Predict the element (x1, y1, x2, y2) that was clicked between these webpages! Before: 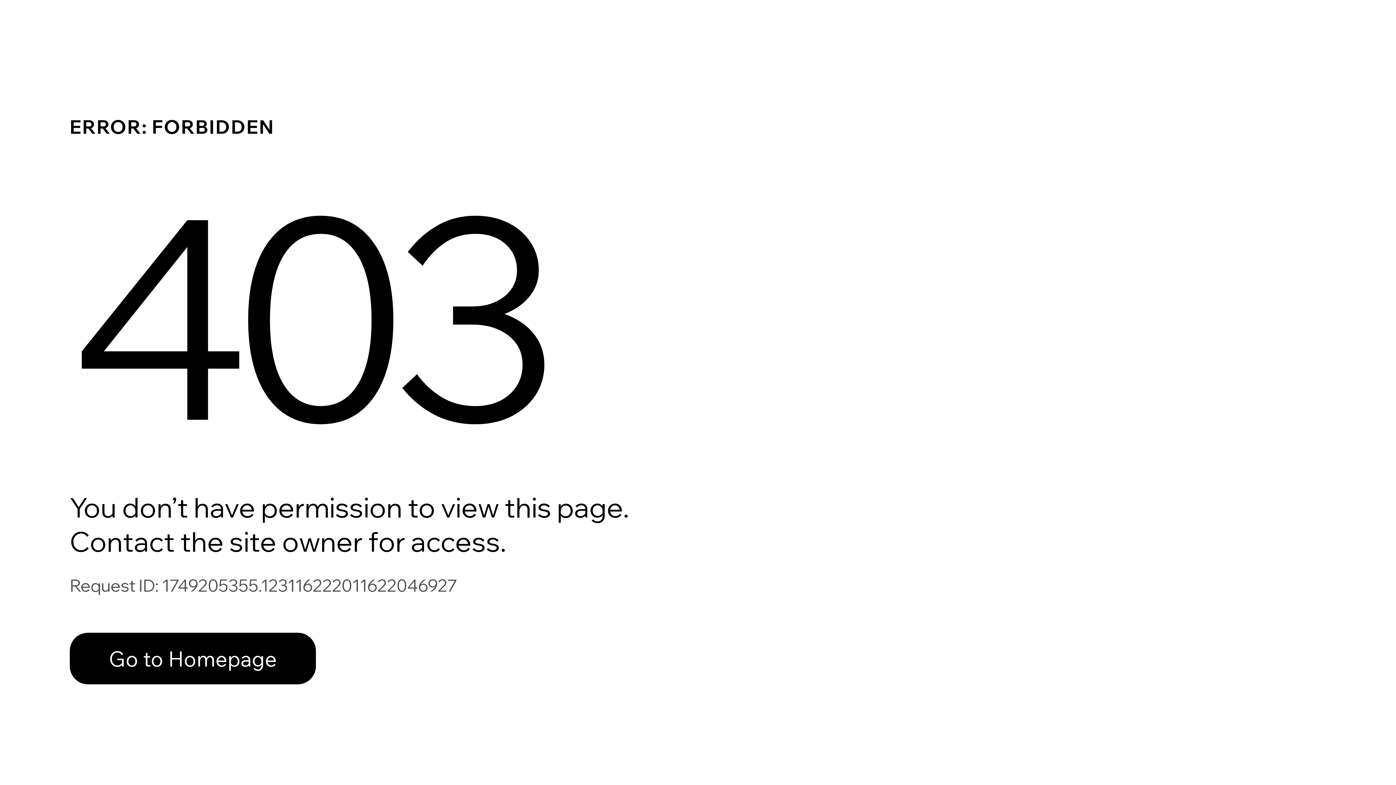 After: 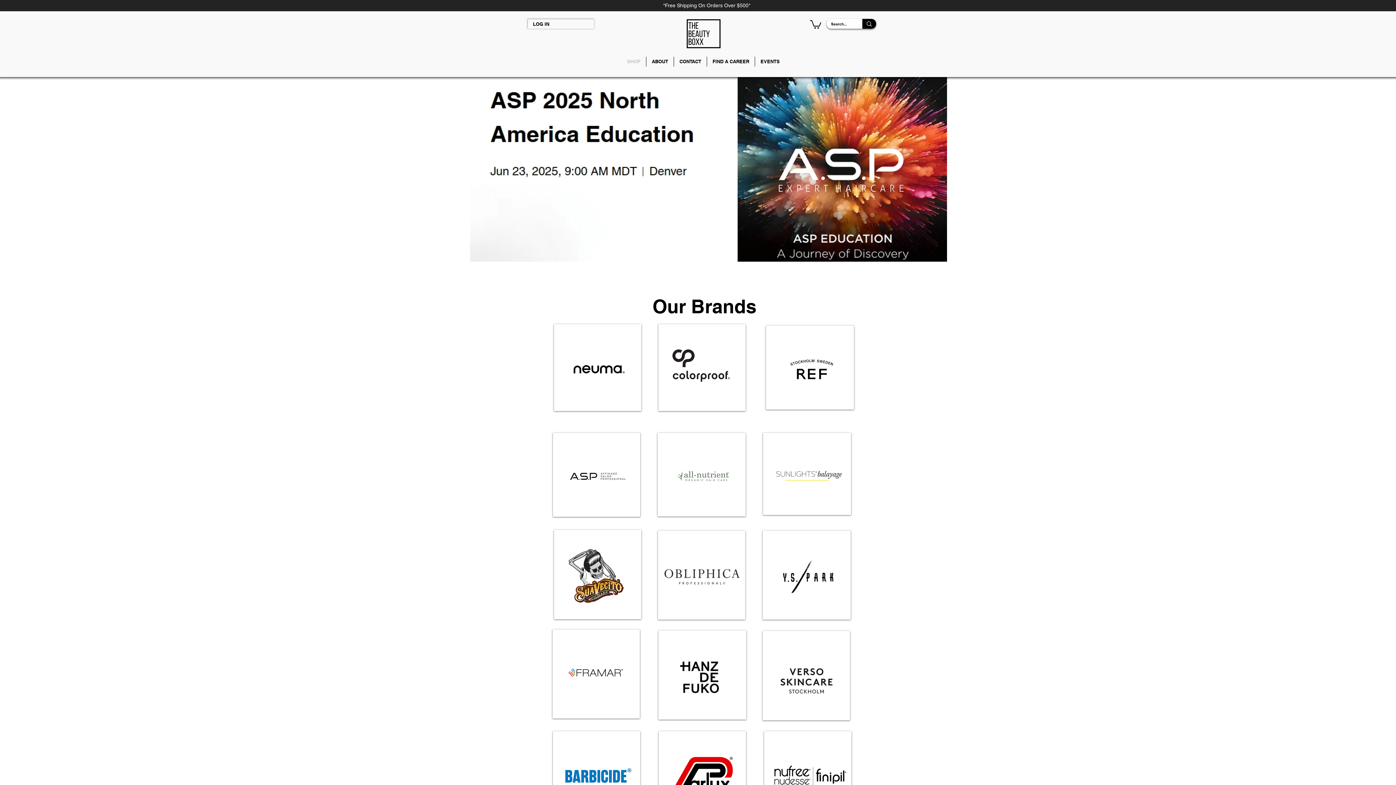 Action: bbox: (69, 617, 768, 694) label: Go to Homepage